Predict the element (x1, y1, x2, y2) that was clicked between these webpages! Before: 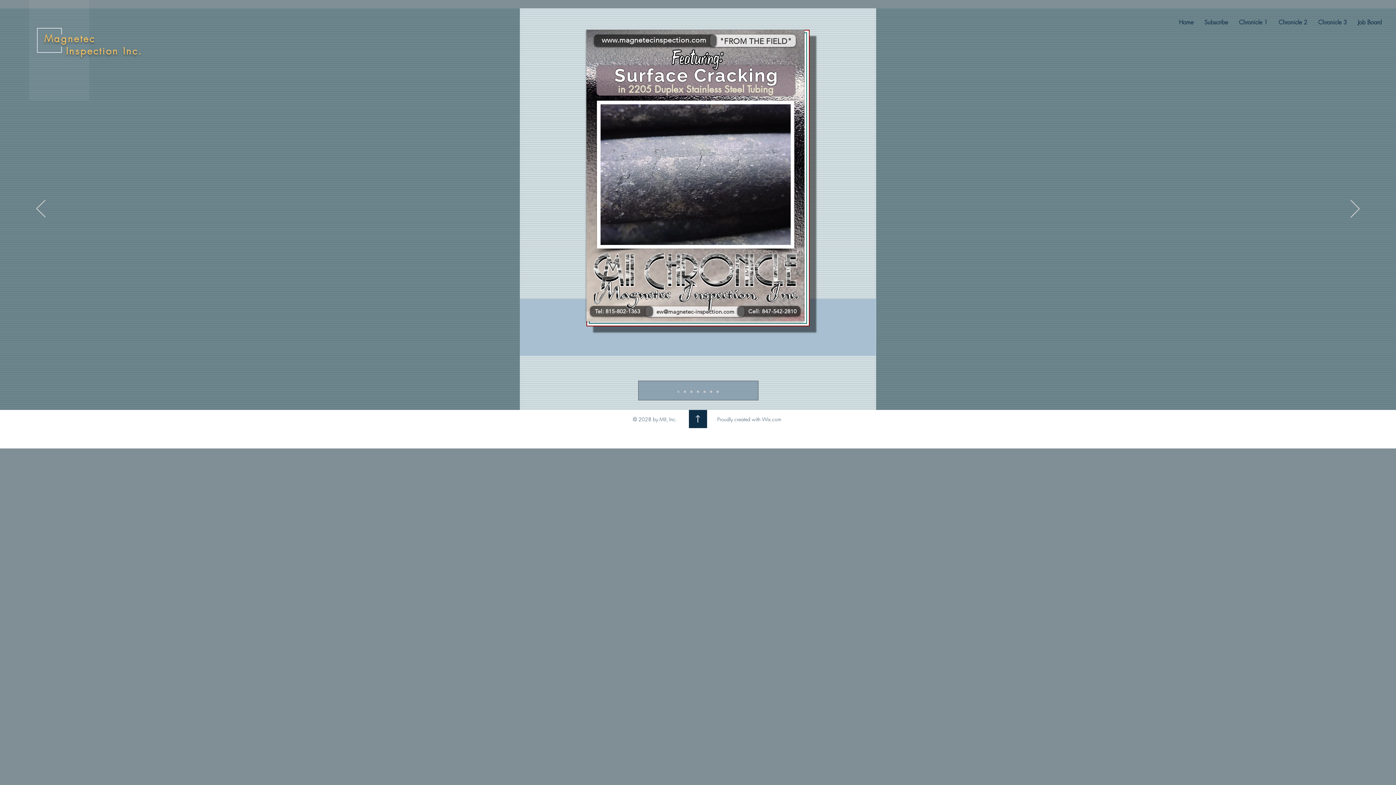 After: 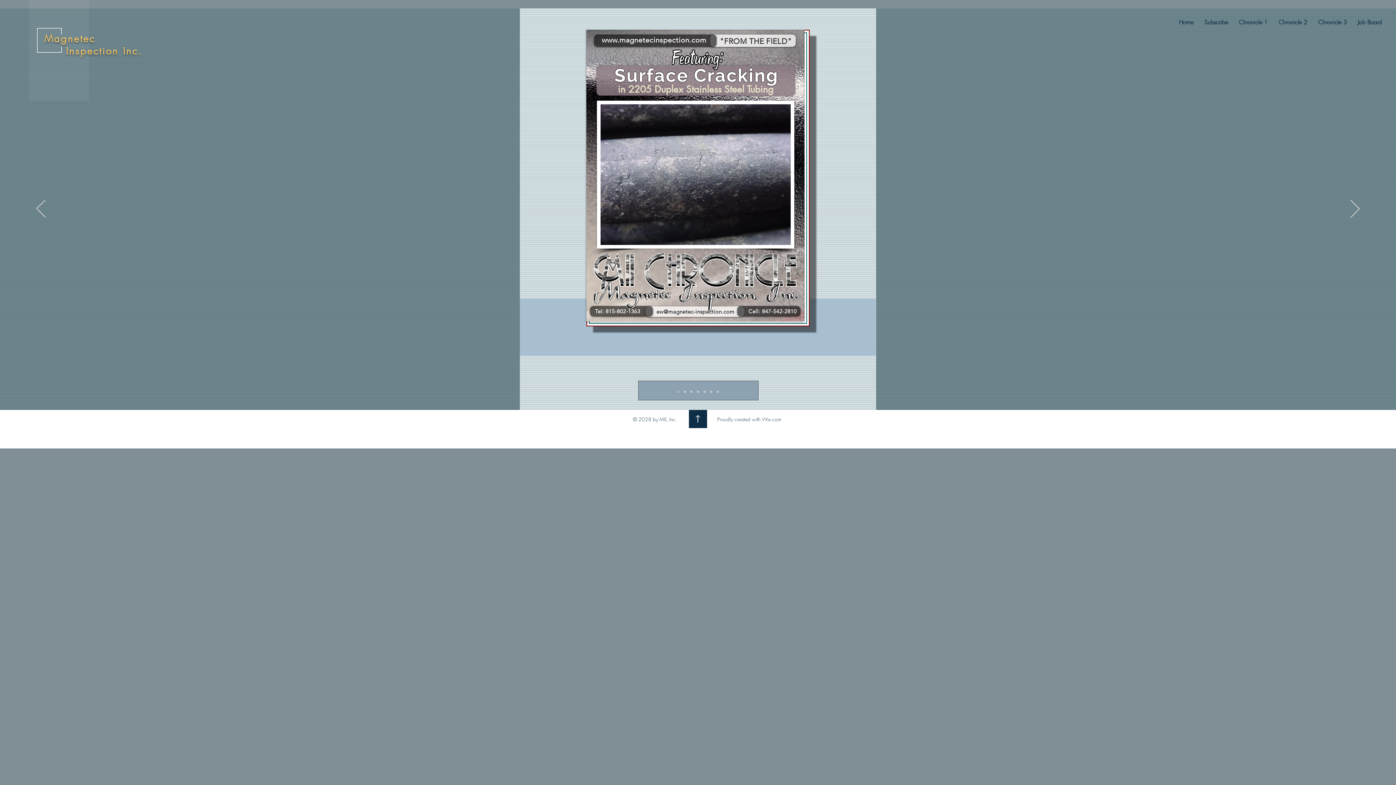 Action: bbox: (762, 416, 781, 422) label: Wix.com